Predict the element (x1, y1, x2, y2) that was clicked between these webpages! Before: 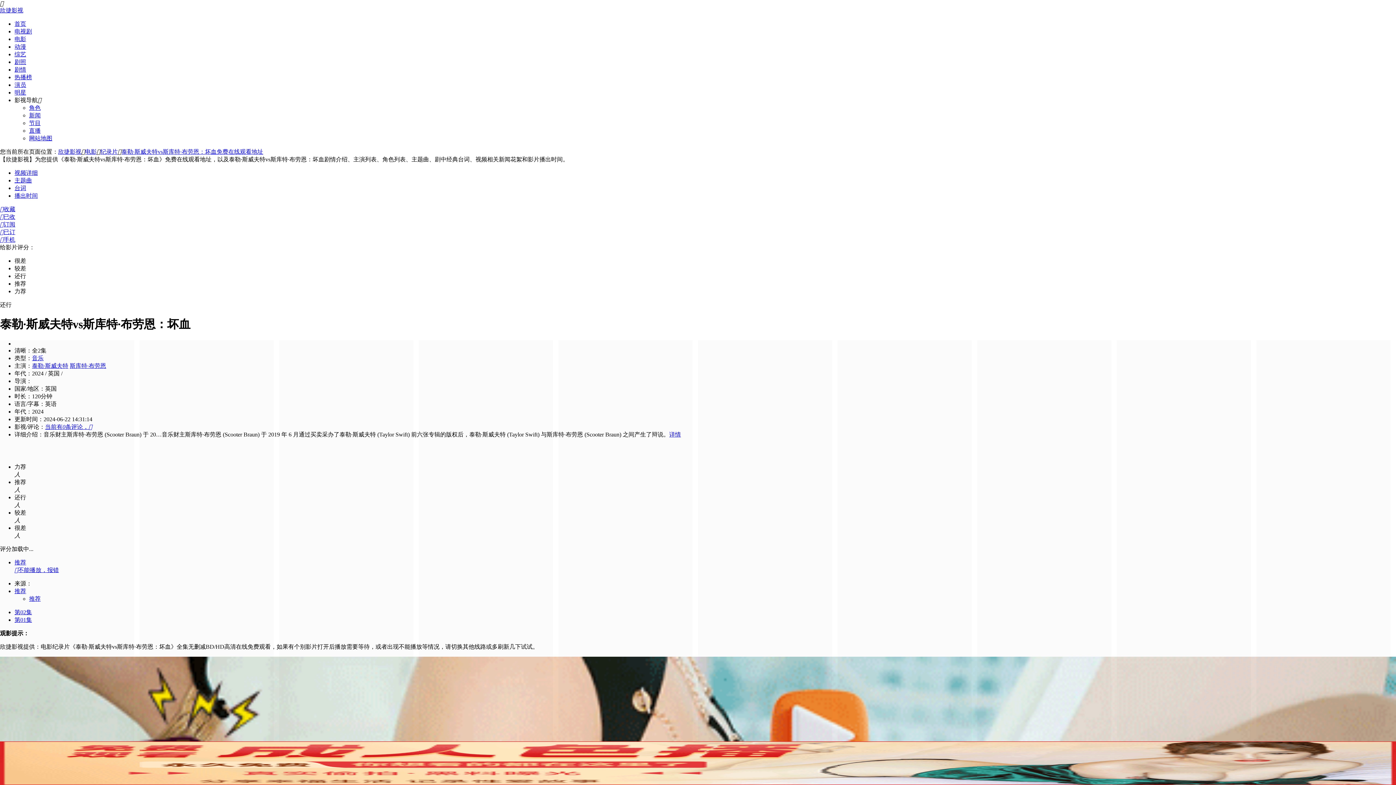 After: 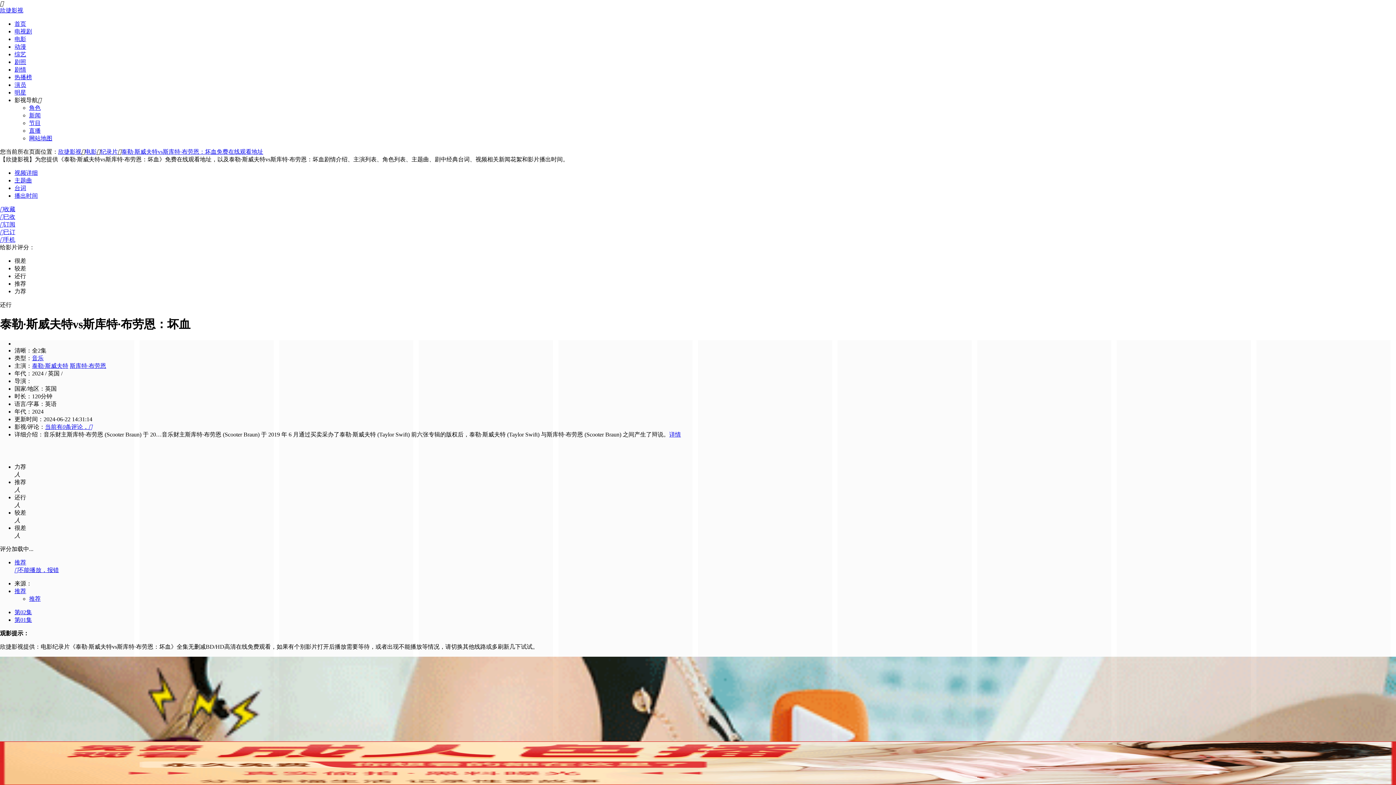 Action: label: 手机 bbox: (0, 236, 15, 242)